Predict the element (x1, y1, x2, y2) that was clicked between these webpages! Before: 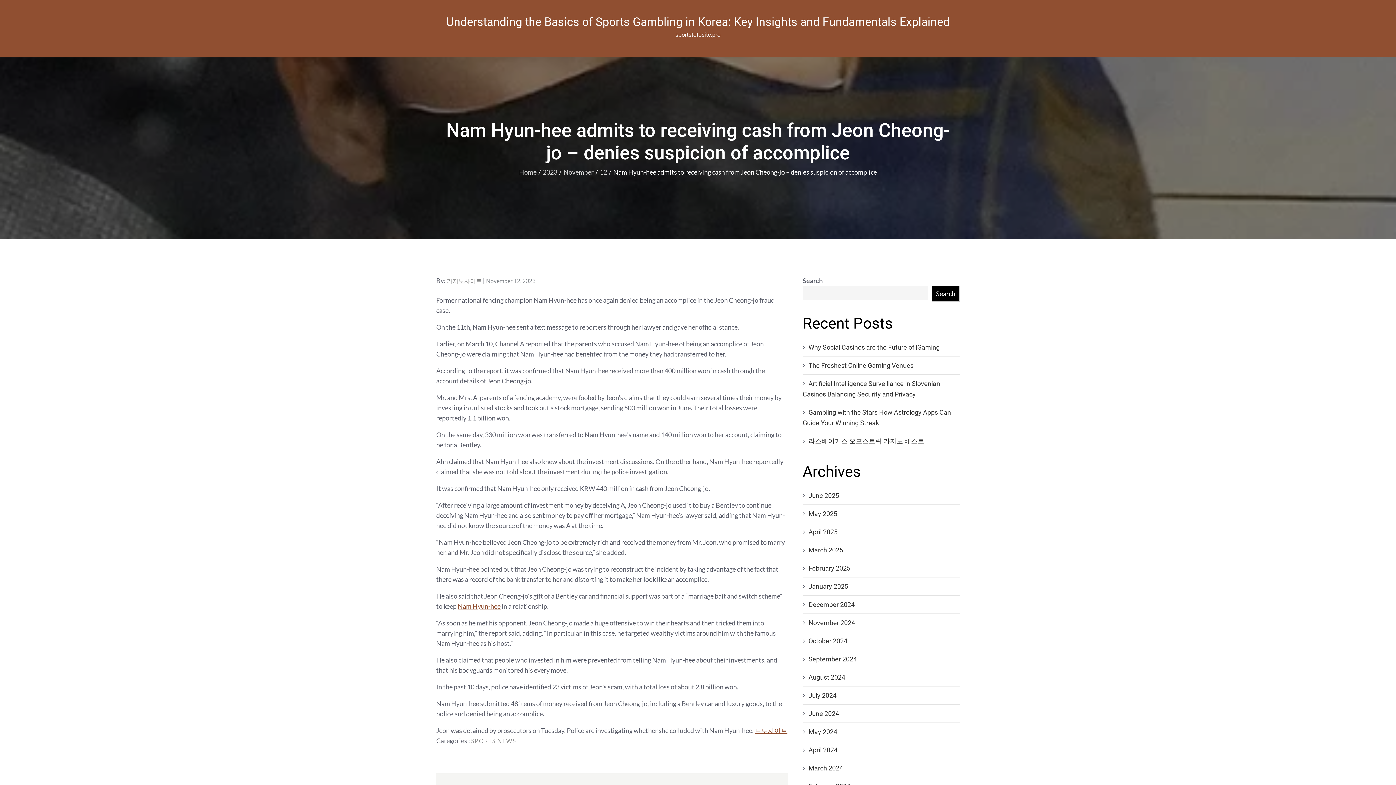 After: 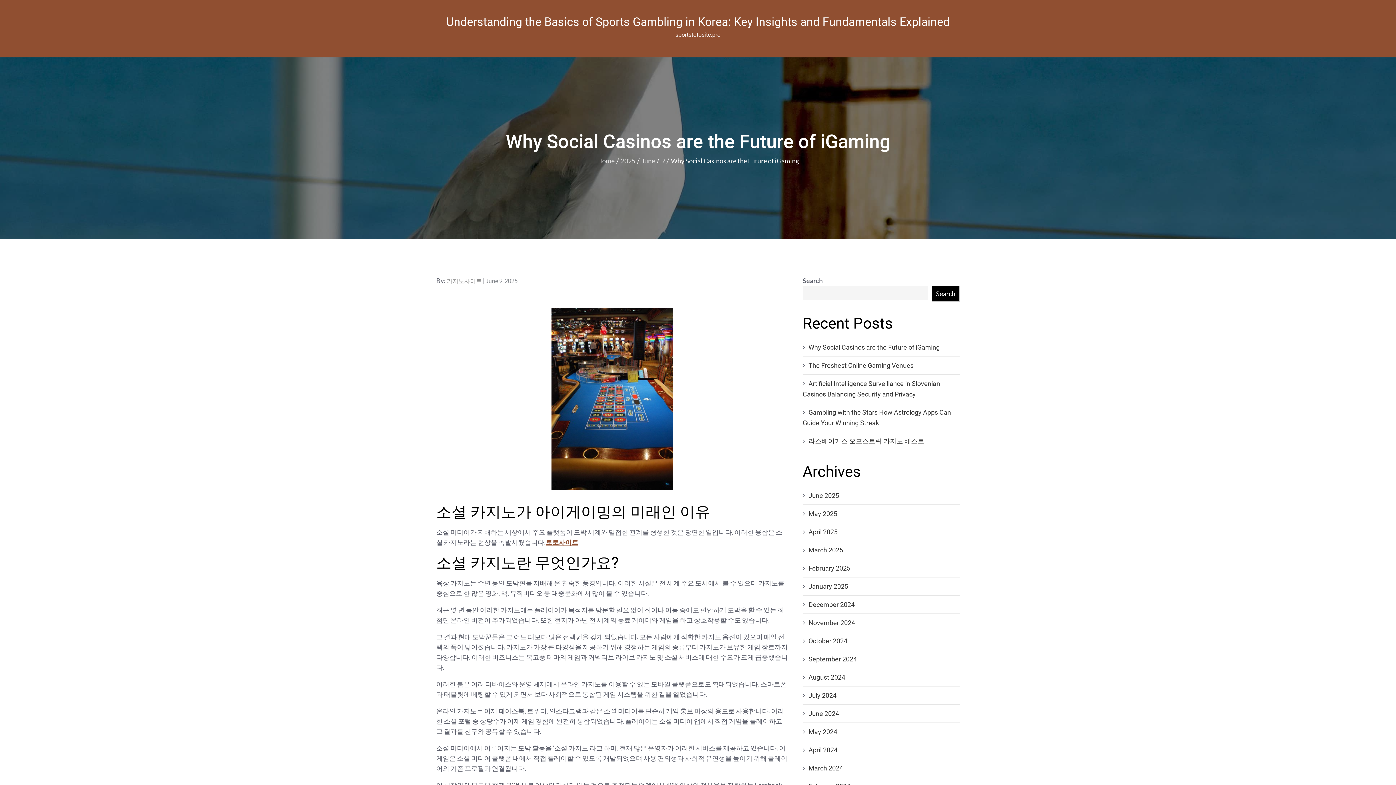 Action: label: Why Social Casinos are the Future of iGaming bbox: (808, 343, 940, 351)